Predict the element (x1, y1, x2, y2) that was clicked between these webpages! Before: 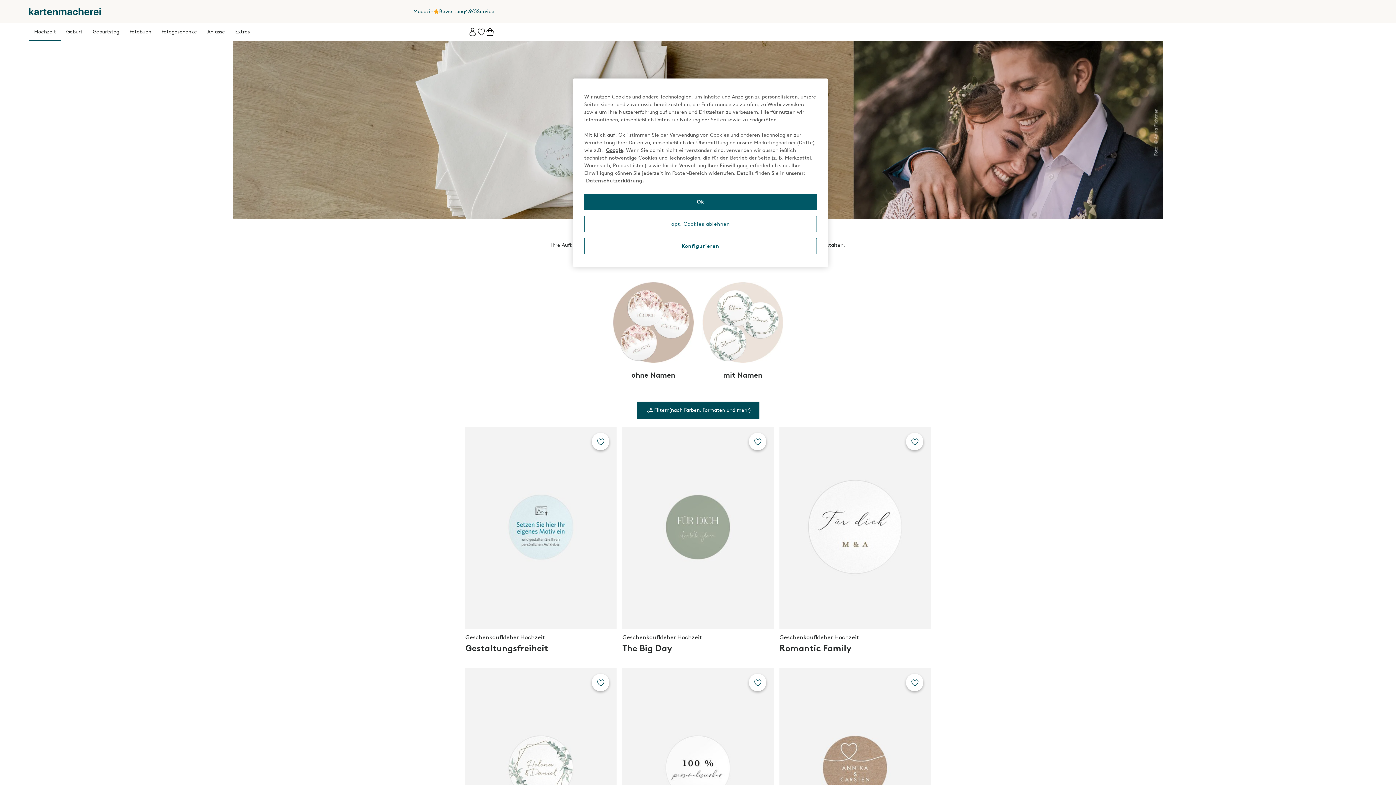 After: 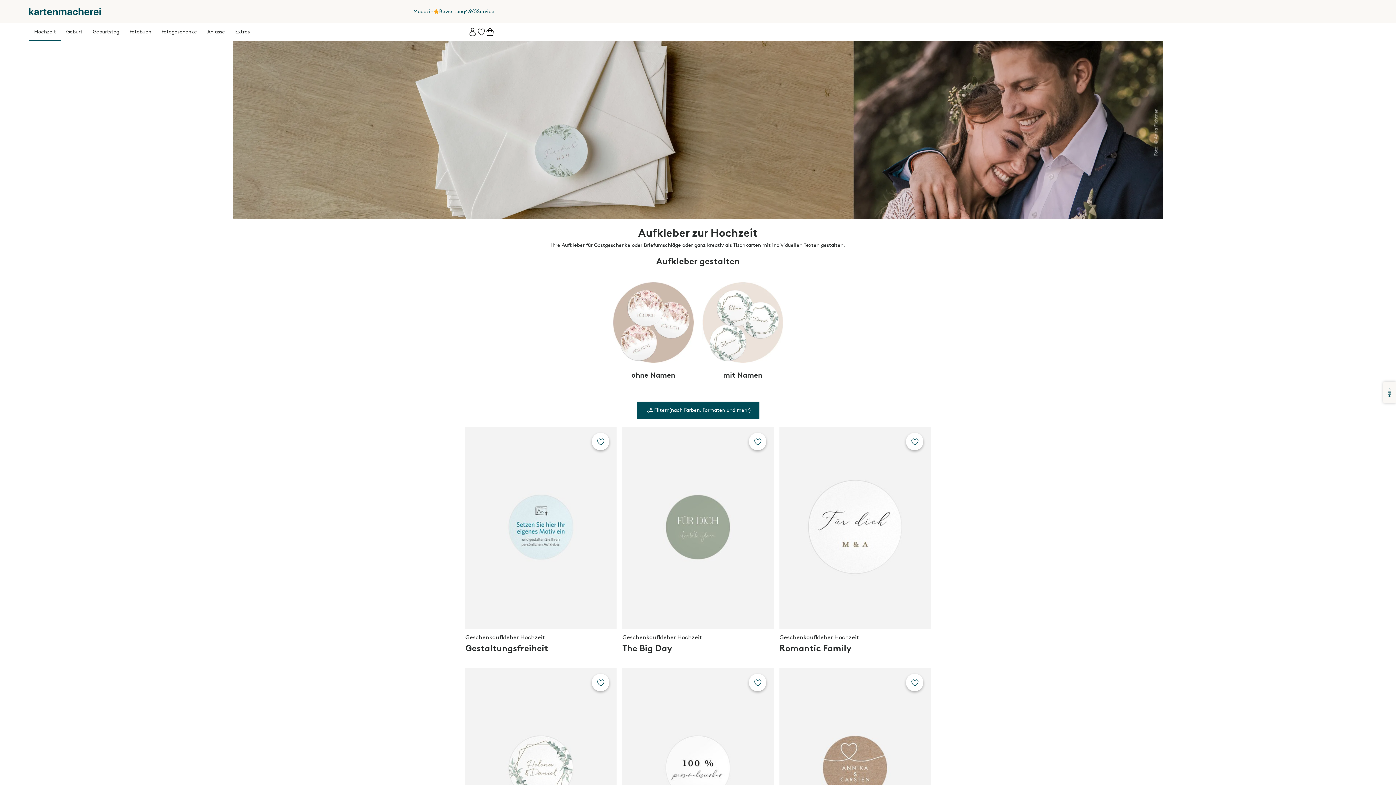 Action: label: Ok bbox: (584, 193, 817, 210)